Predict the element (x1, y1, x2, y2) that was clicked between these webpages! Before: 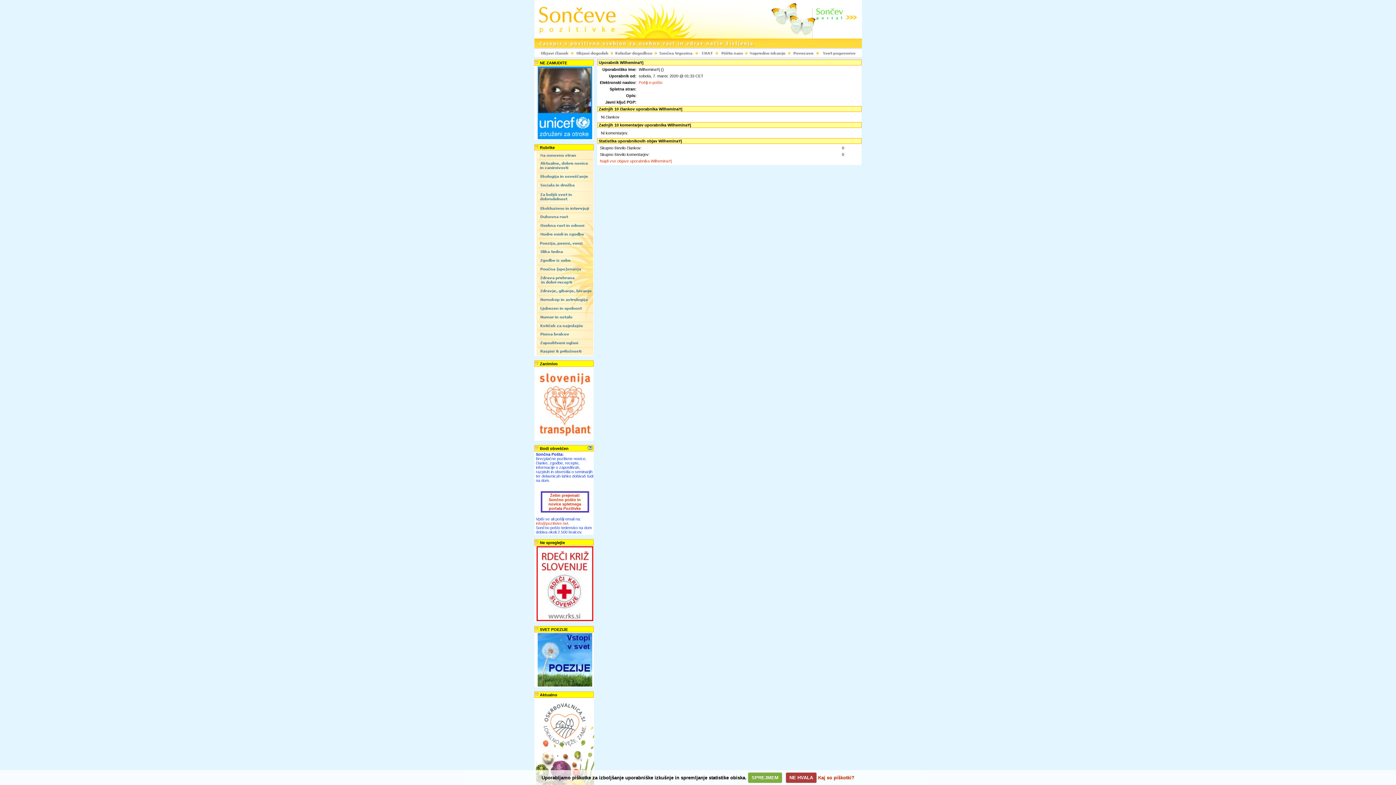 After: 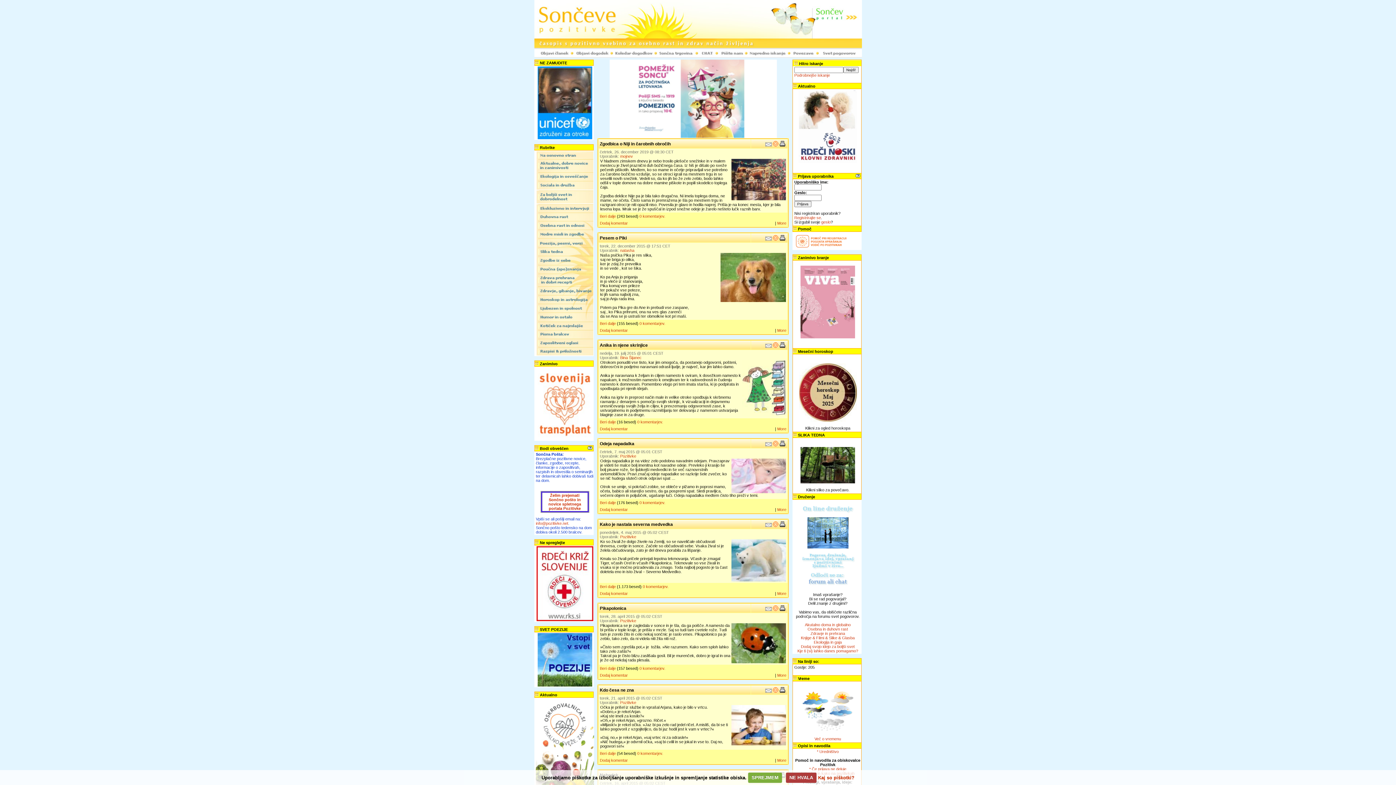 Action: label: 
 bbox: (536, 326, 593, 330)